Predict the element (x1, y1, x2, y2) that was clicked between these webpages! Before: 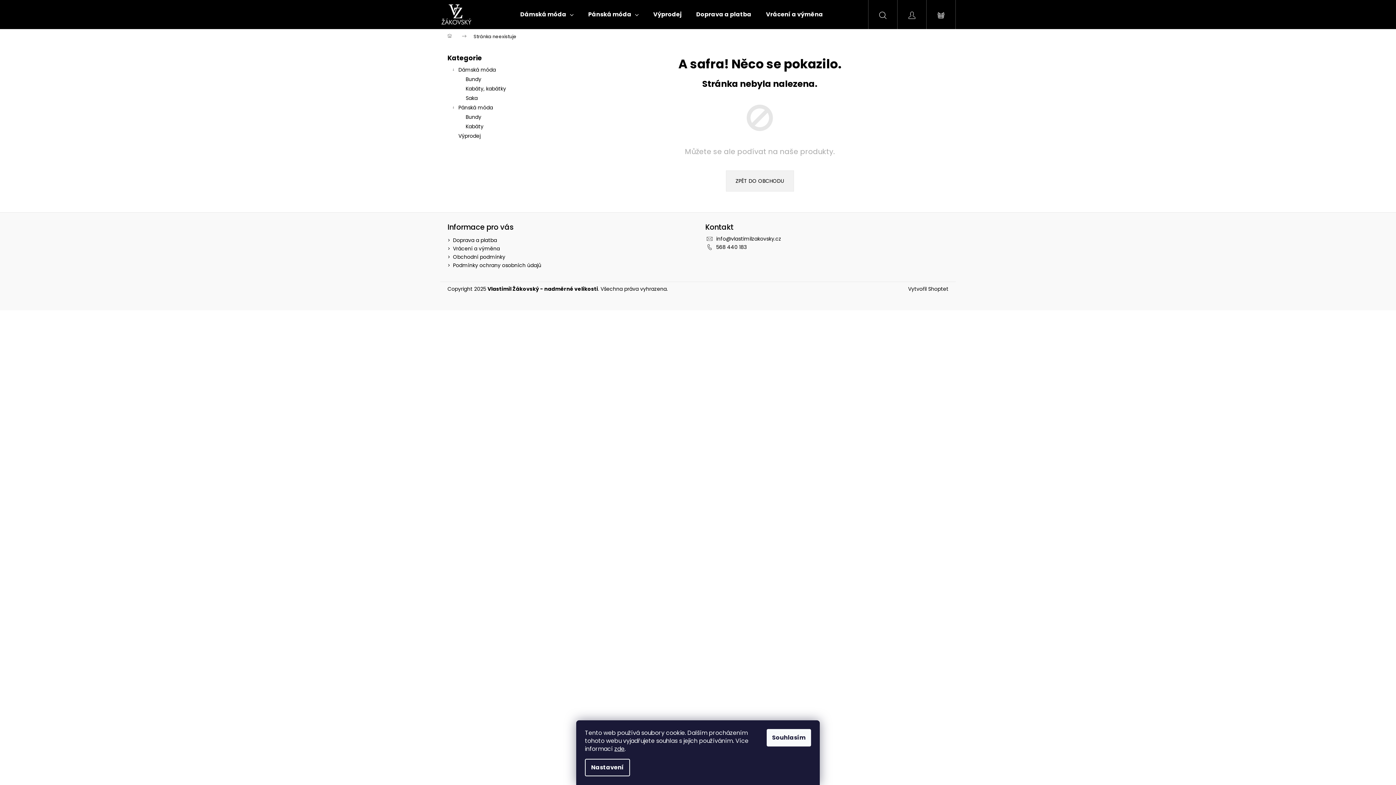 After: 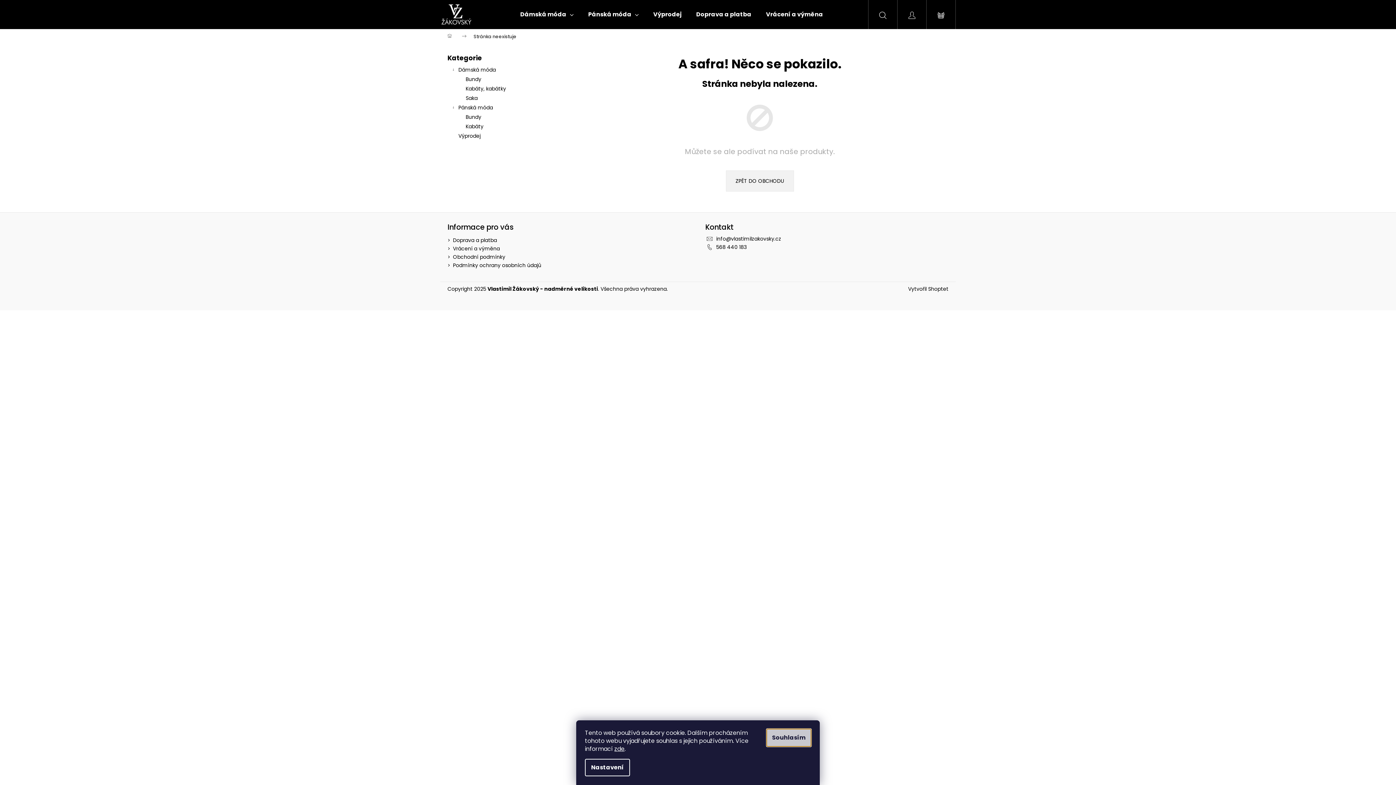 Action: label: Souhlasím bbox: (766, 729, 811, 746)